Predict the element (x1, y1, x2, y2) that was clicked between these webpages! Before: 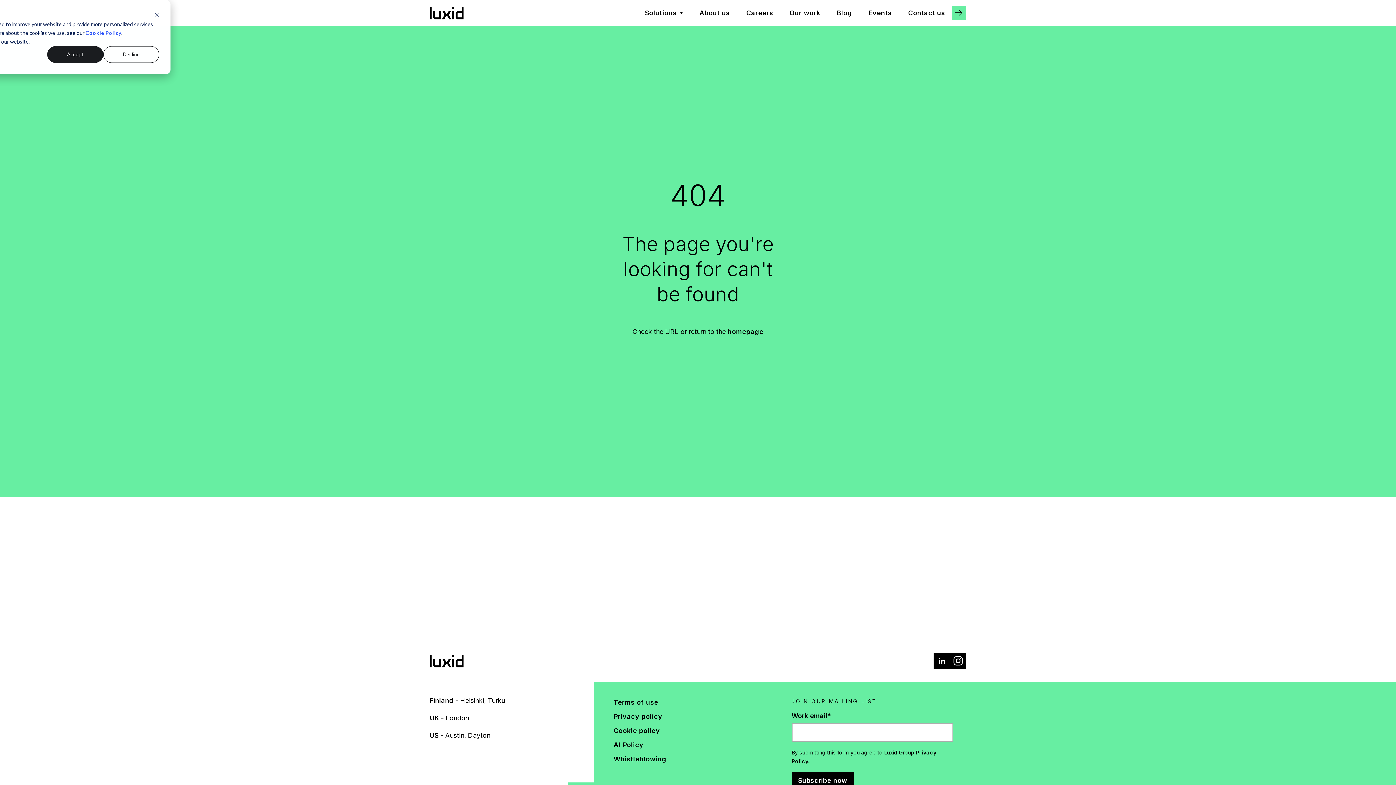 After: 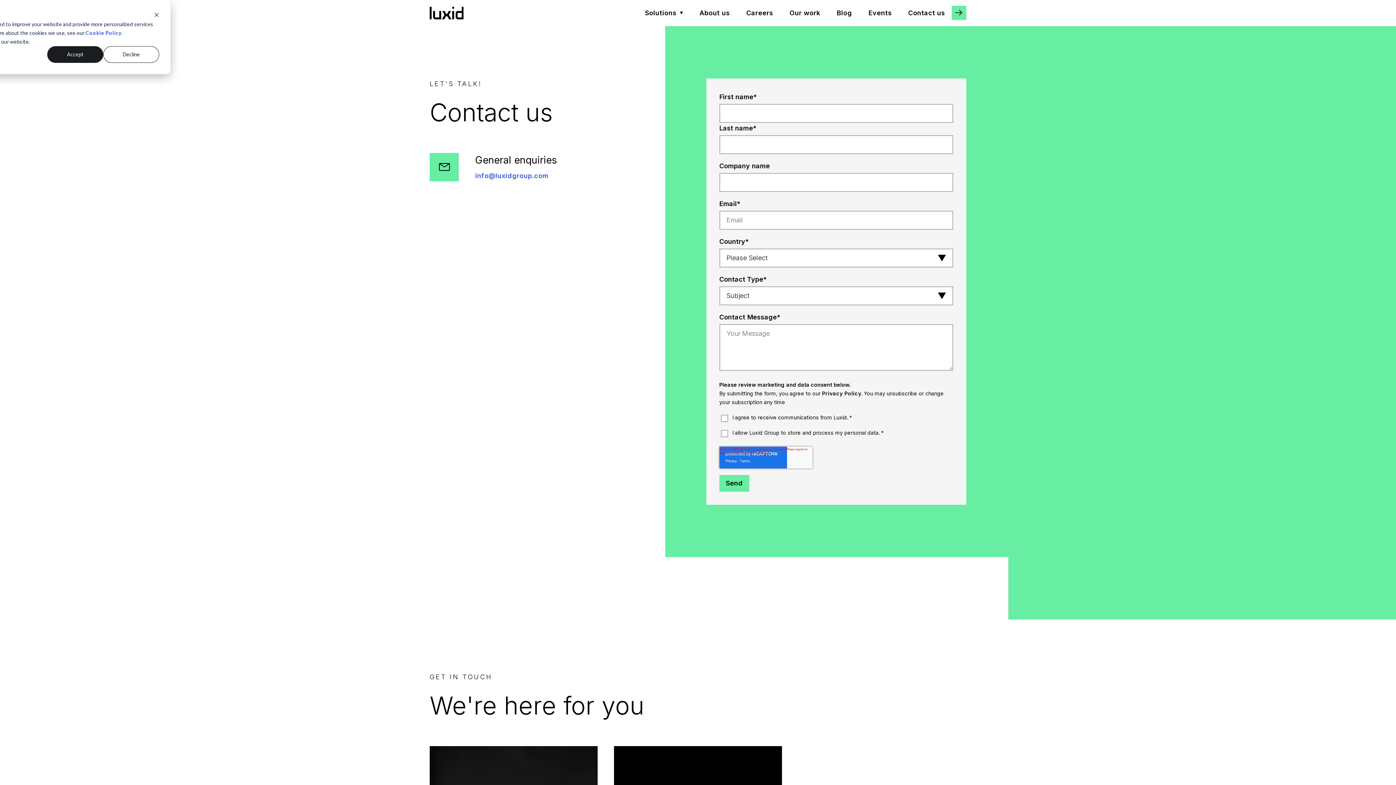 Action: label: Contact us bbox: (901, 5, 966, 20)